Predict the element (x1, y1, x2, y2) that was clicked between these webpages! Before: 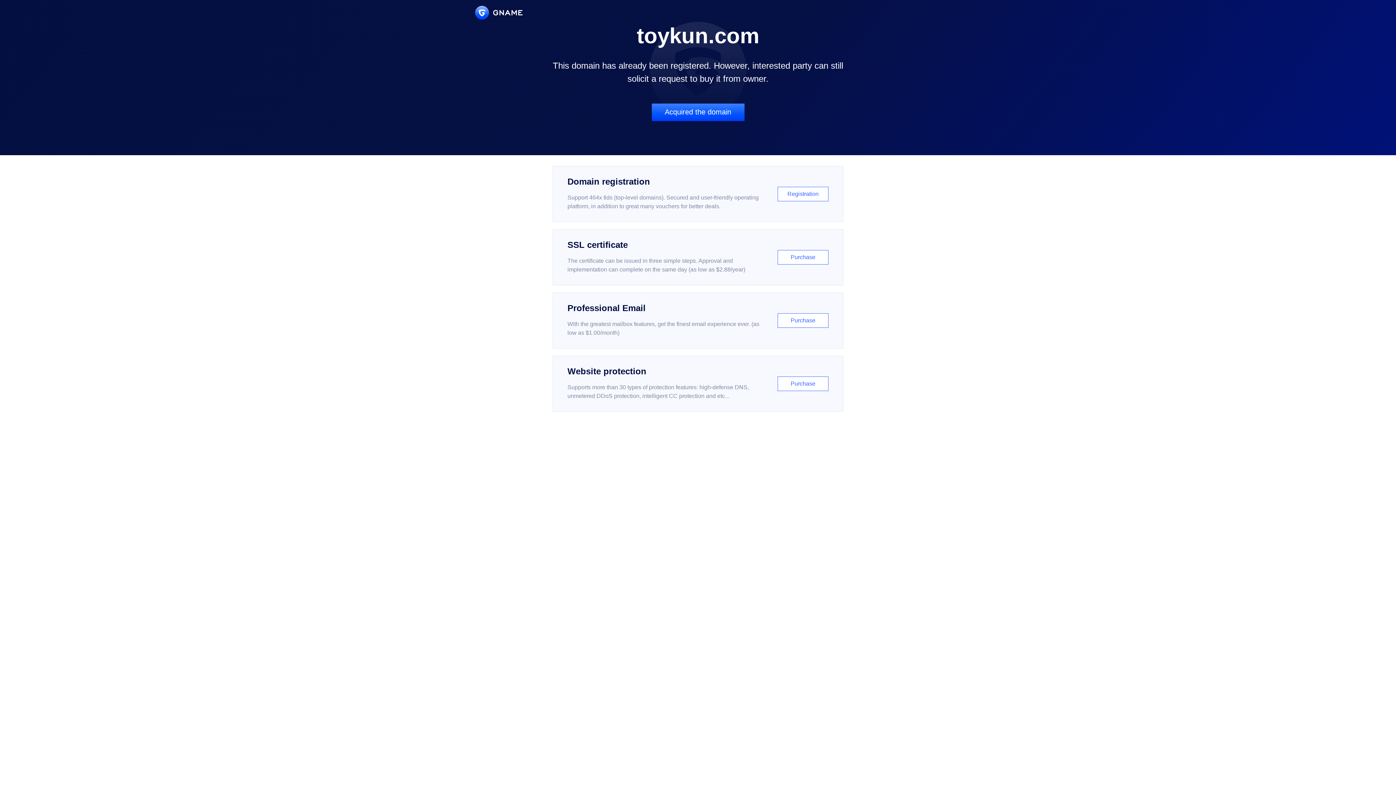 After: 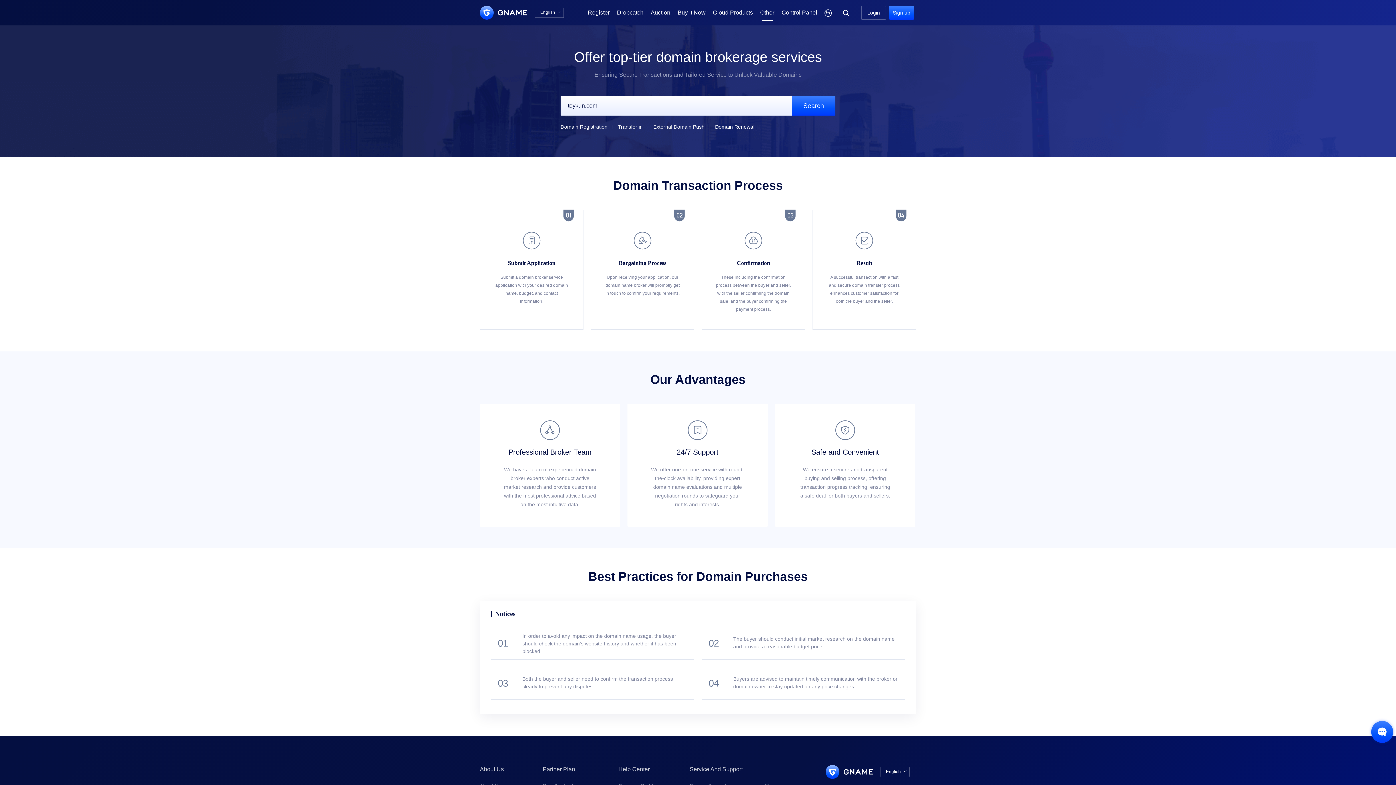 Action: label: Acquired the domain bbox: (651, 103, 744, 121)